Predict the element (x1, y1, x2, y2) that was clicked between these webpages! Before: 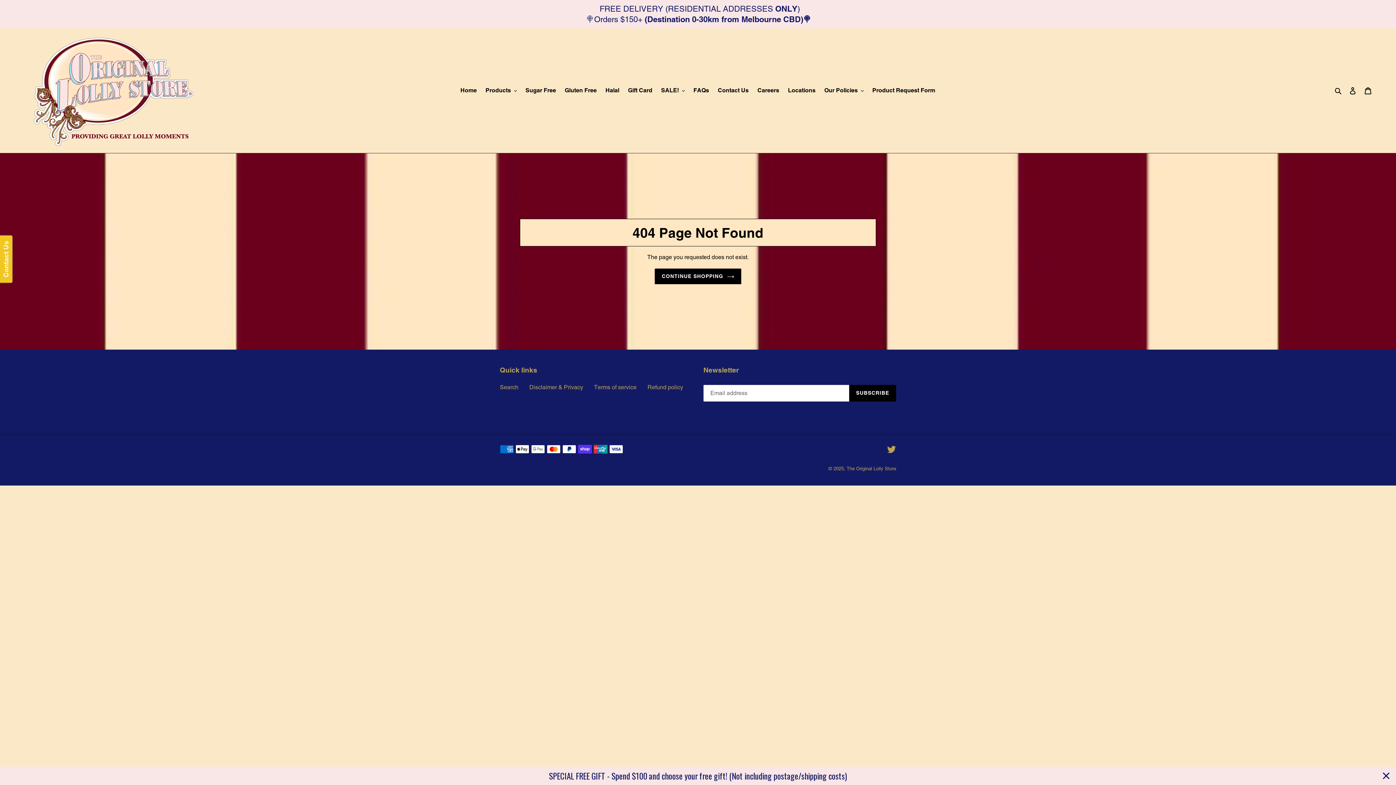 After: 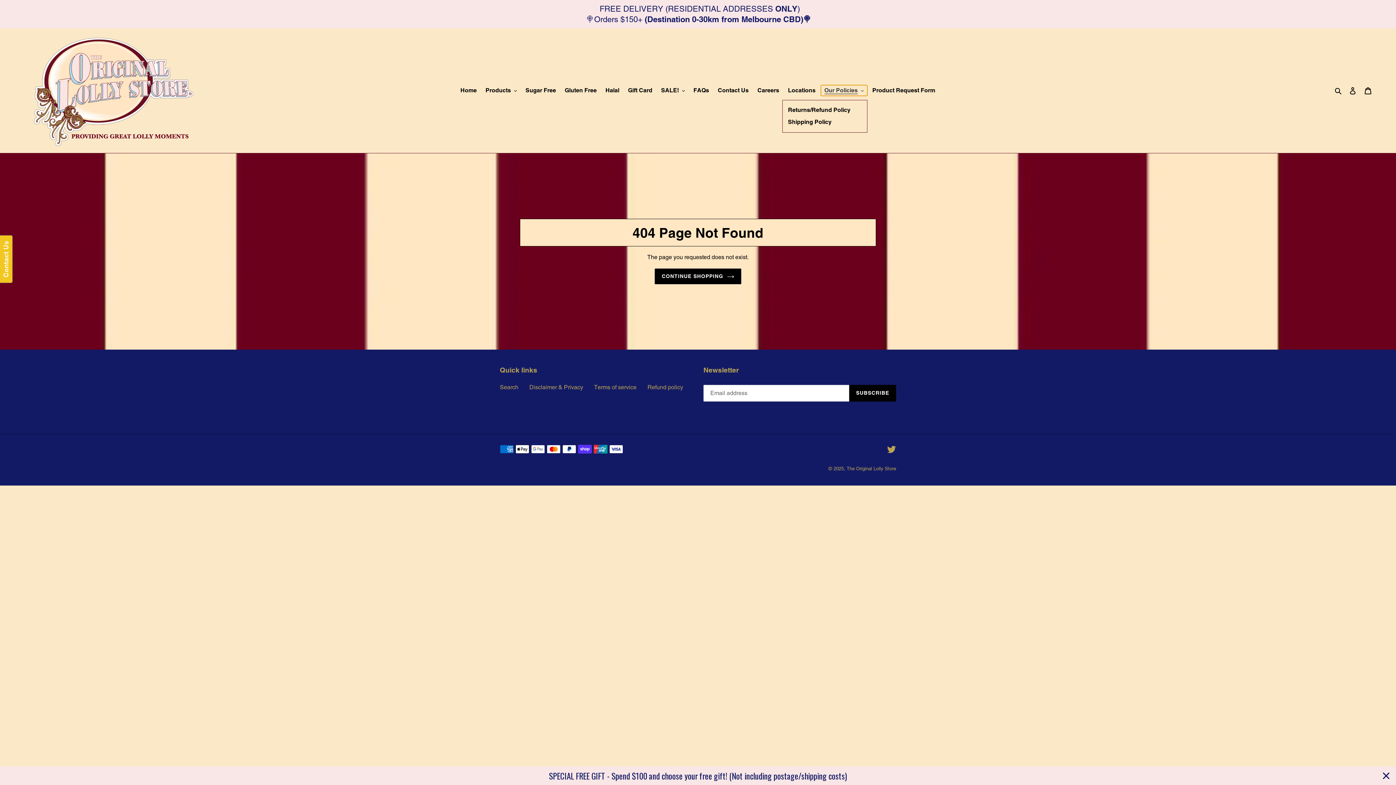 Action: label: Our Policies bbox: (820, 85, 867, 96)